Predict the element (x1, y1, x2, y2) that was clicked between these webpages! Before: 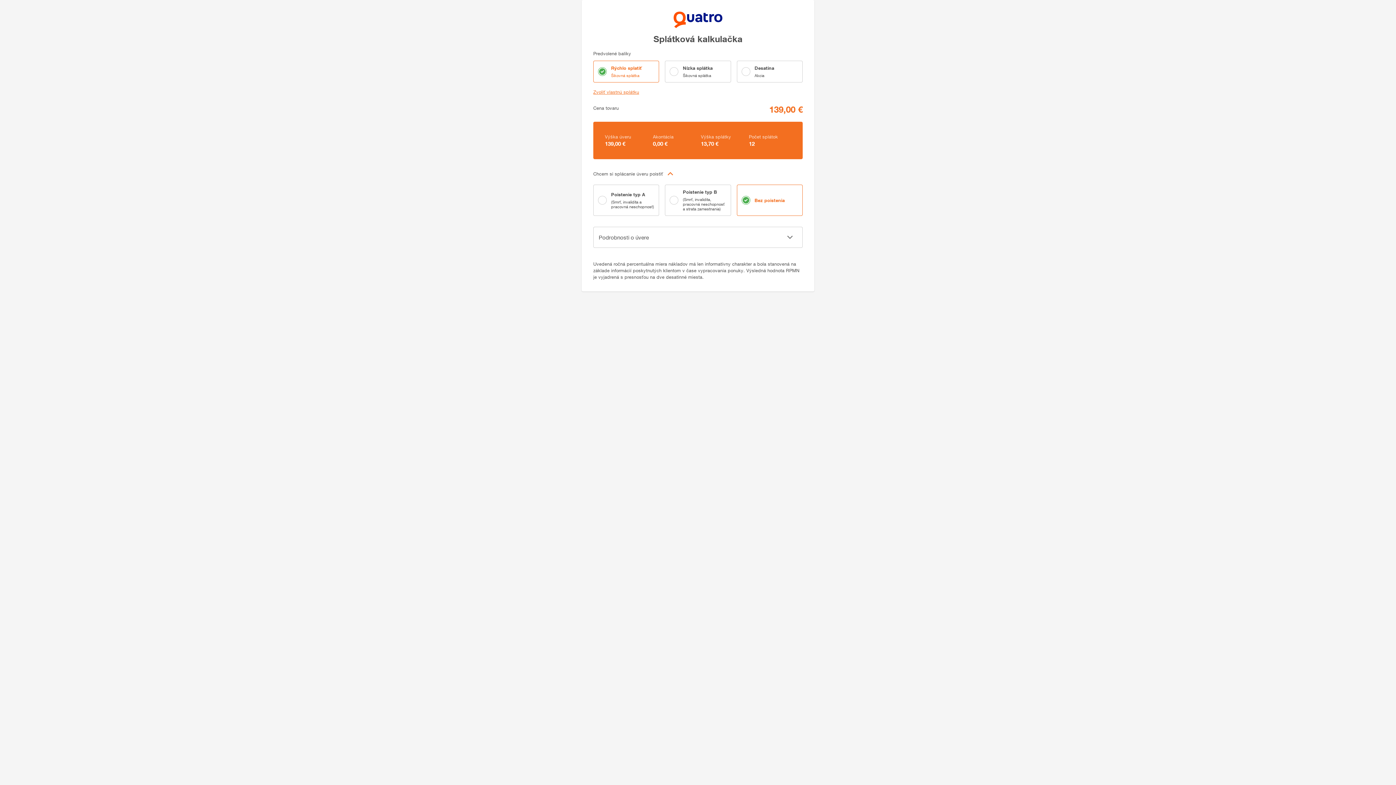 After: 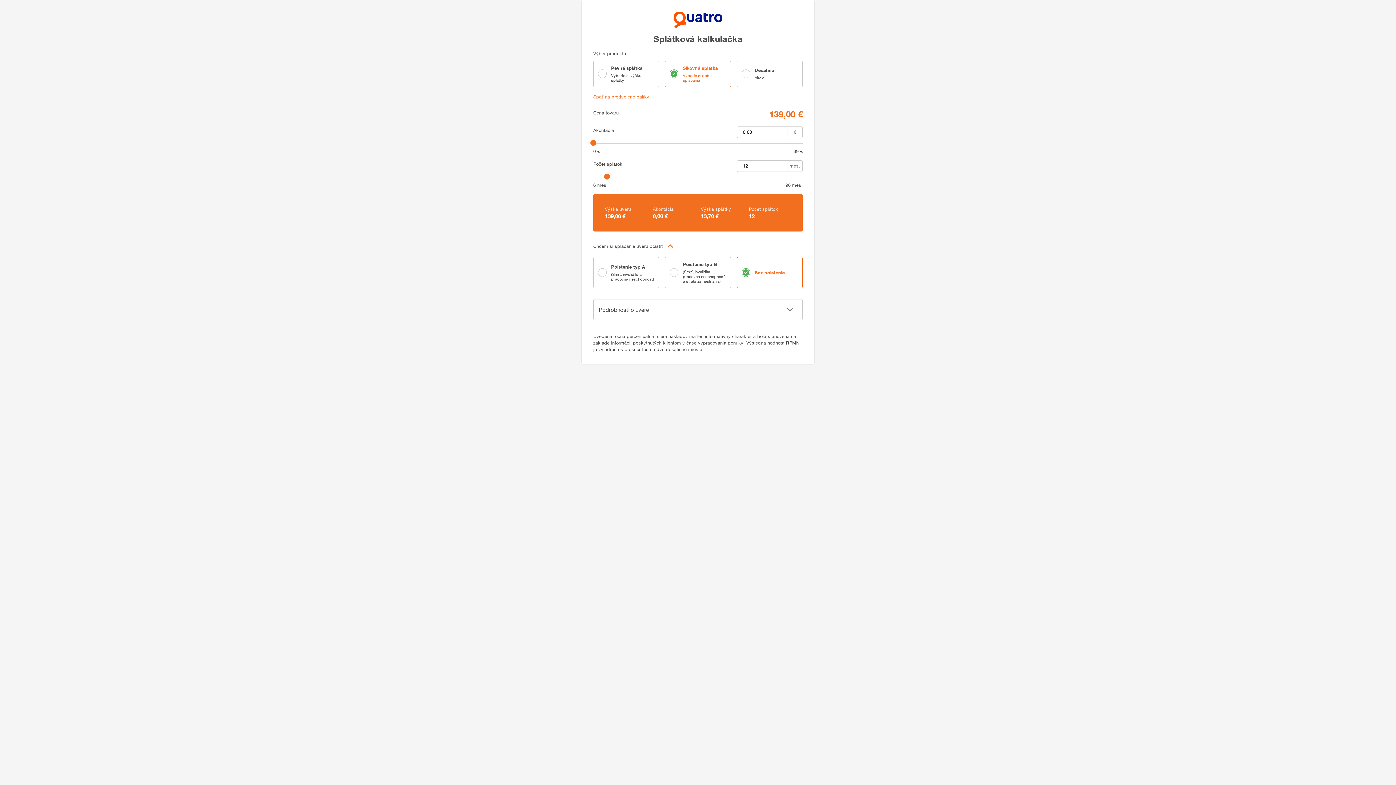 Action: label: Zvoliť vlastnú splátku bbox: (593, 89, 639, 94)